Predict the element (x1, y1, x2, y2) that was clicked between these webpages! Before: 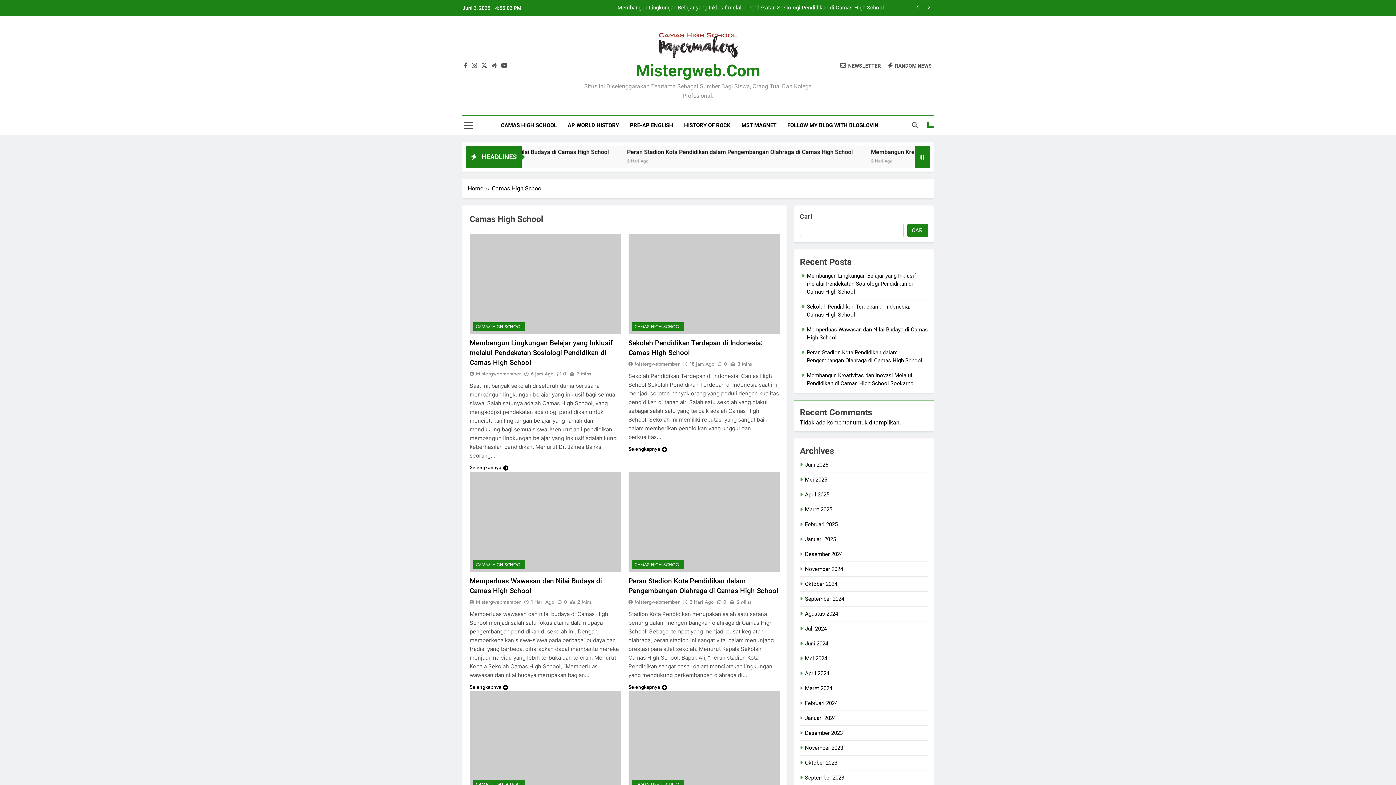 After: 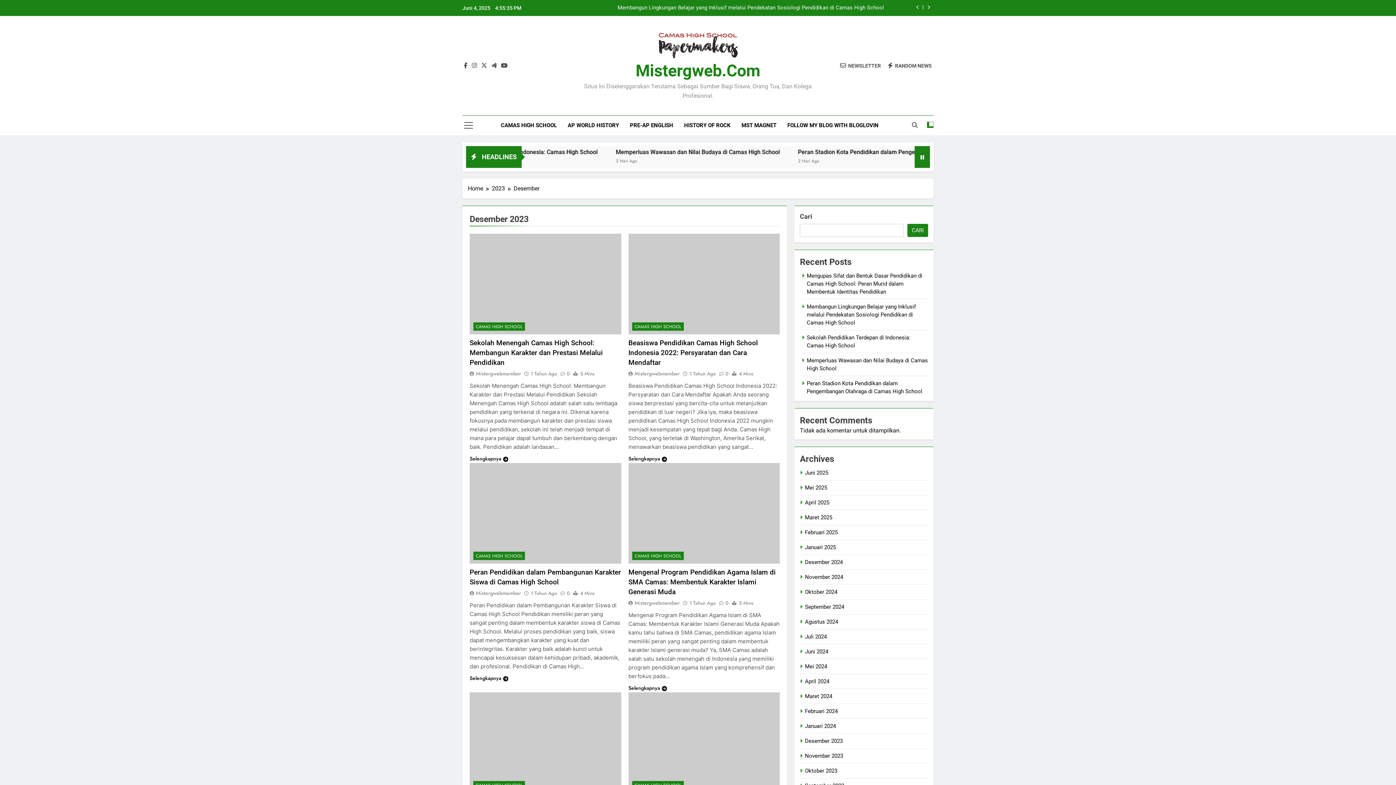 Action: bbox: (805, 730, 843, 736) label: Desember 2023